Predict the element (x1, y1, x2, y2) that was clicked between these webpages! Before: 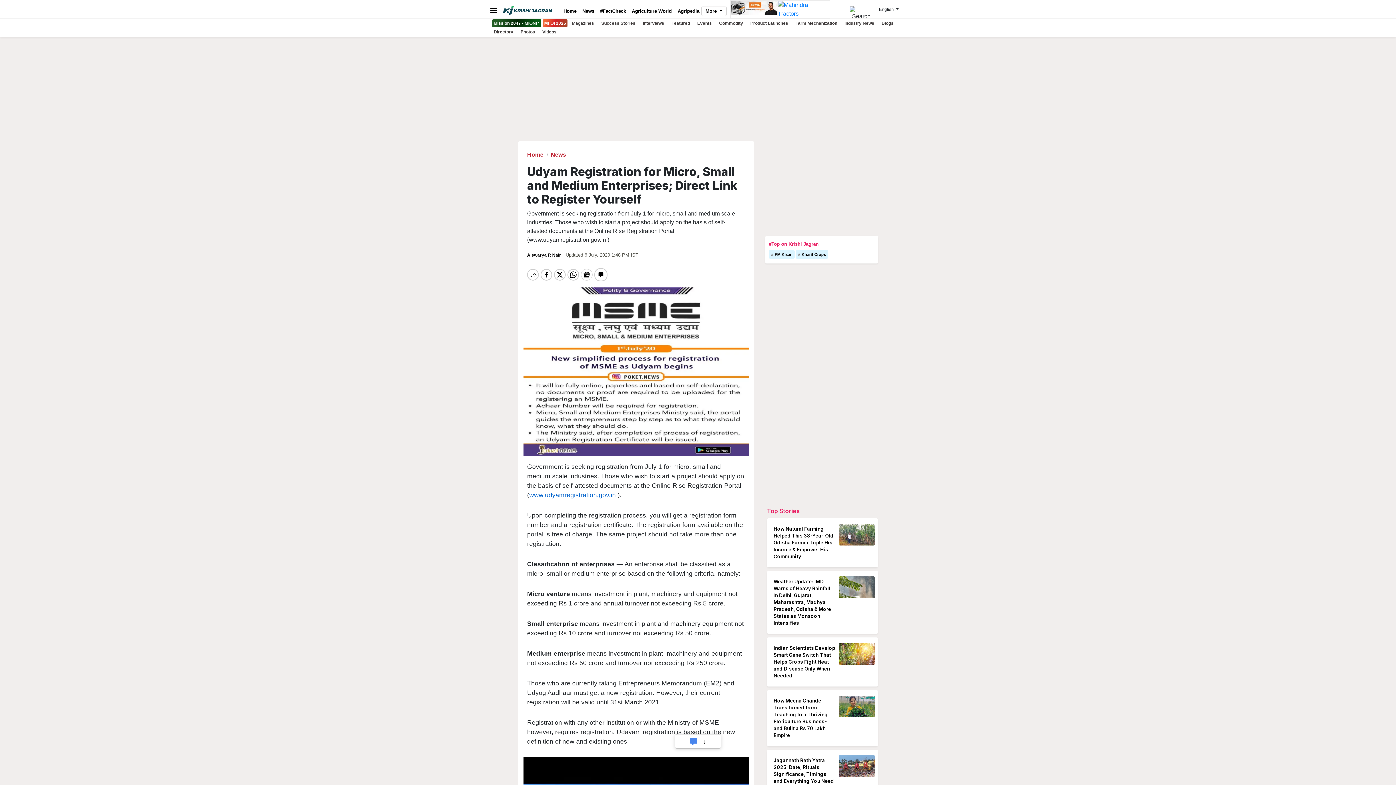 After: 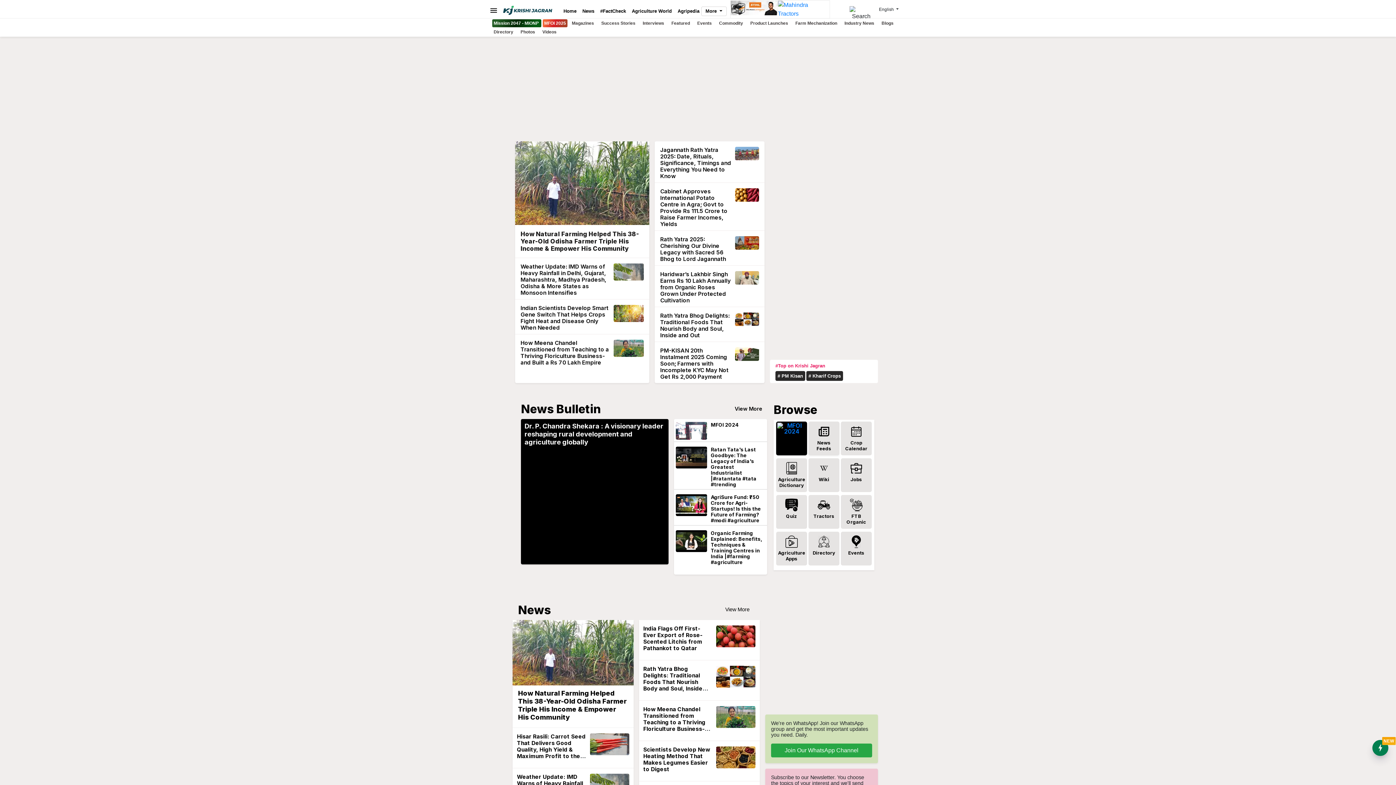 Action: bbox: (500, 5, 560, 14)